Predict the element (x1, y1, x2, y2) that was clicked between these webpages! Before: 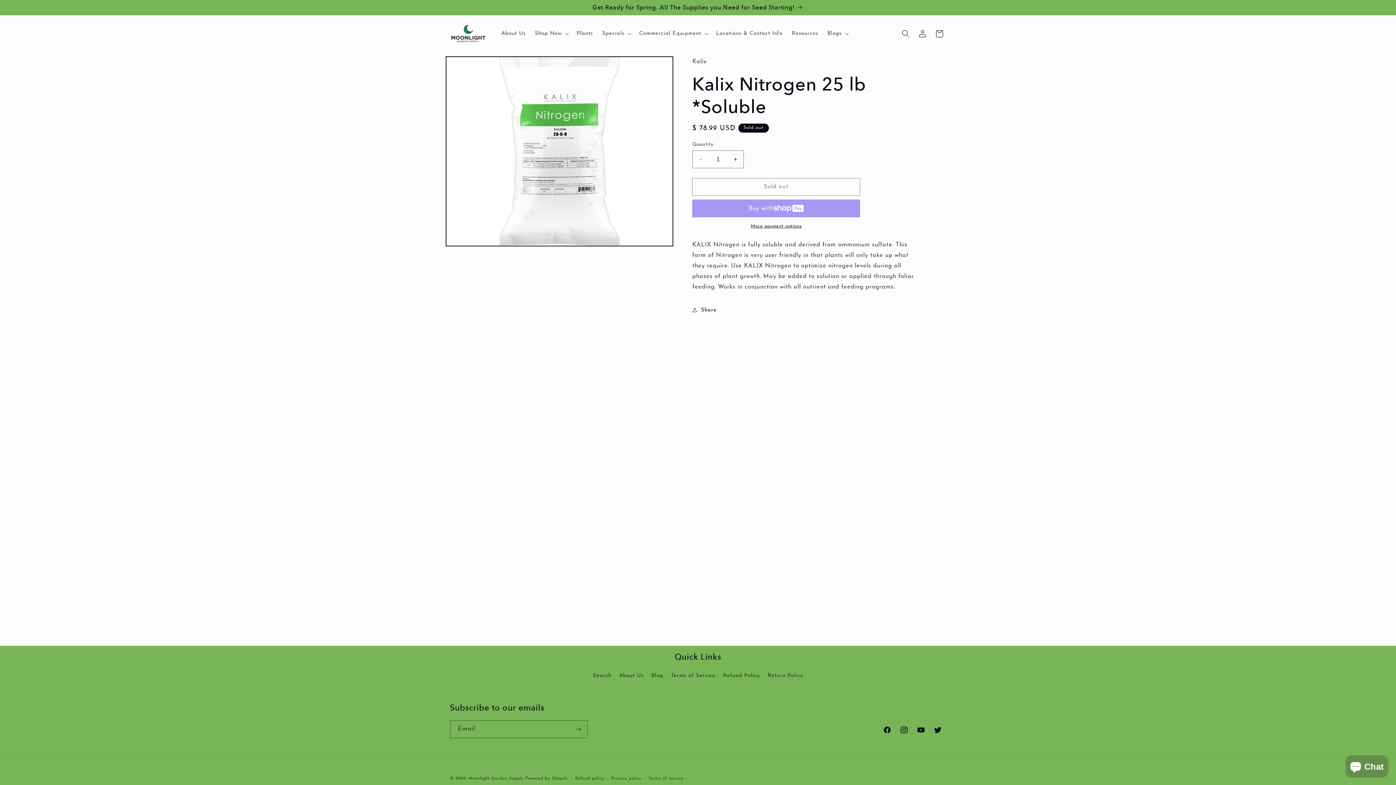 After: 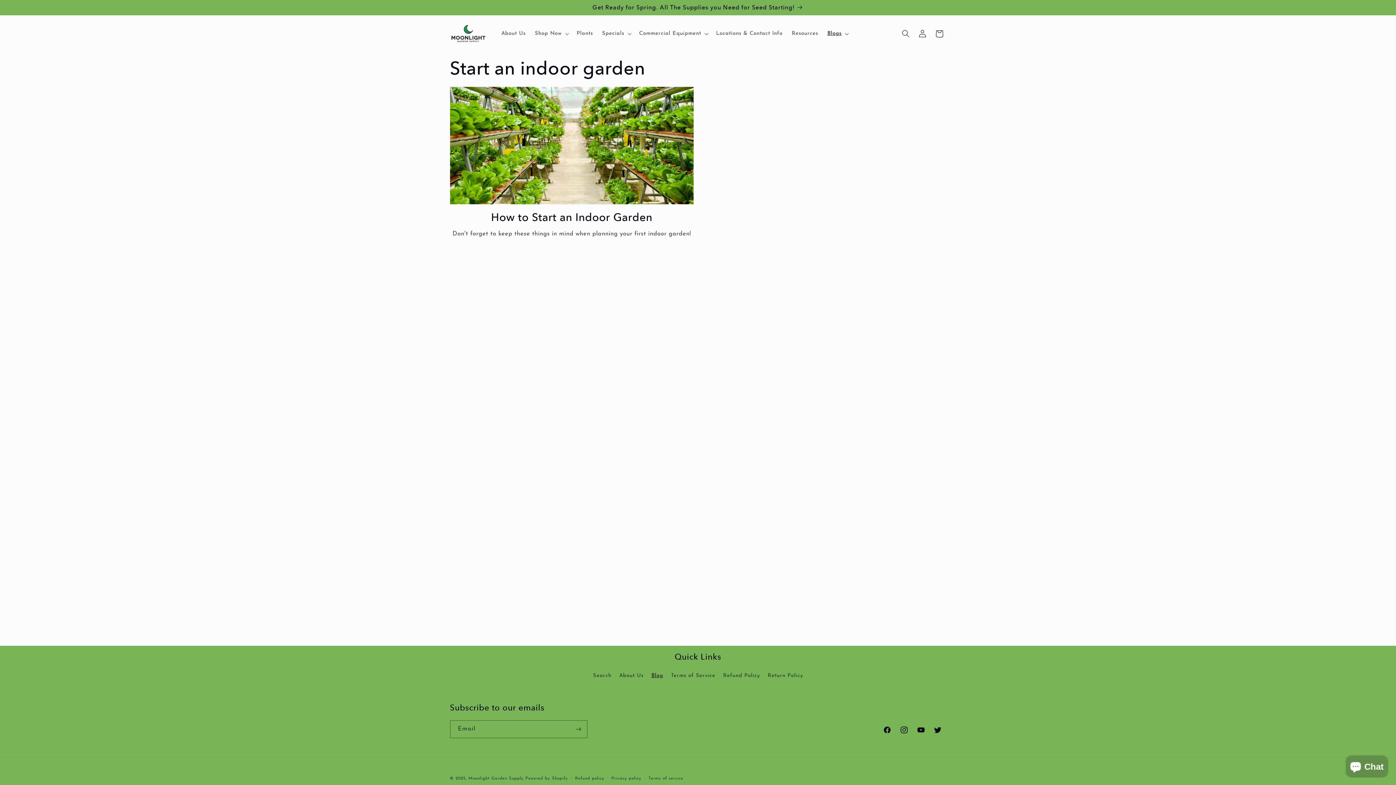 Action: label: Blog bbox: (651, 669, 663, 682)